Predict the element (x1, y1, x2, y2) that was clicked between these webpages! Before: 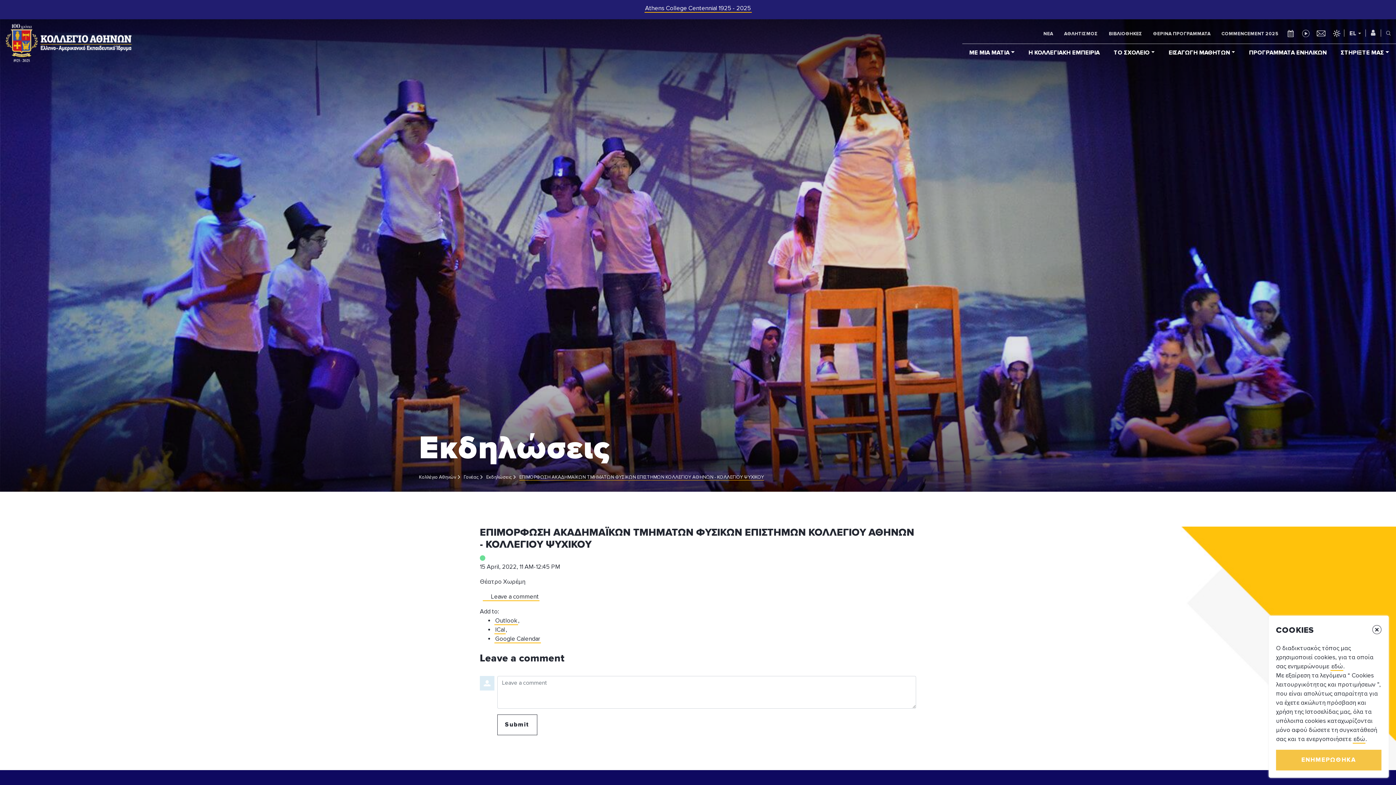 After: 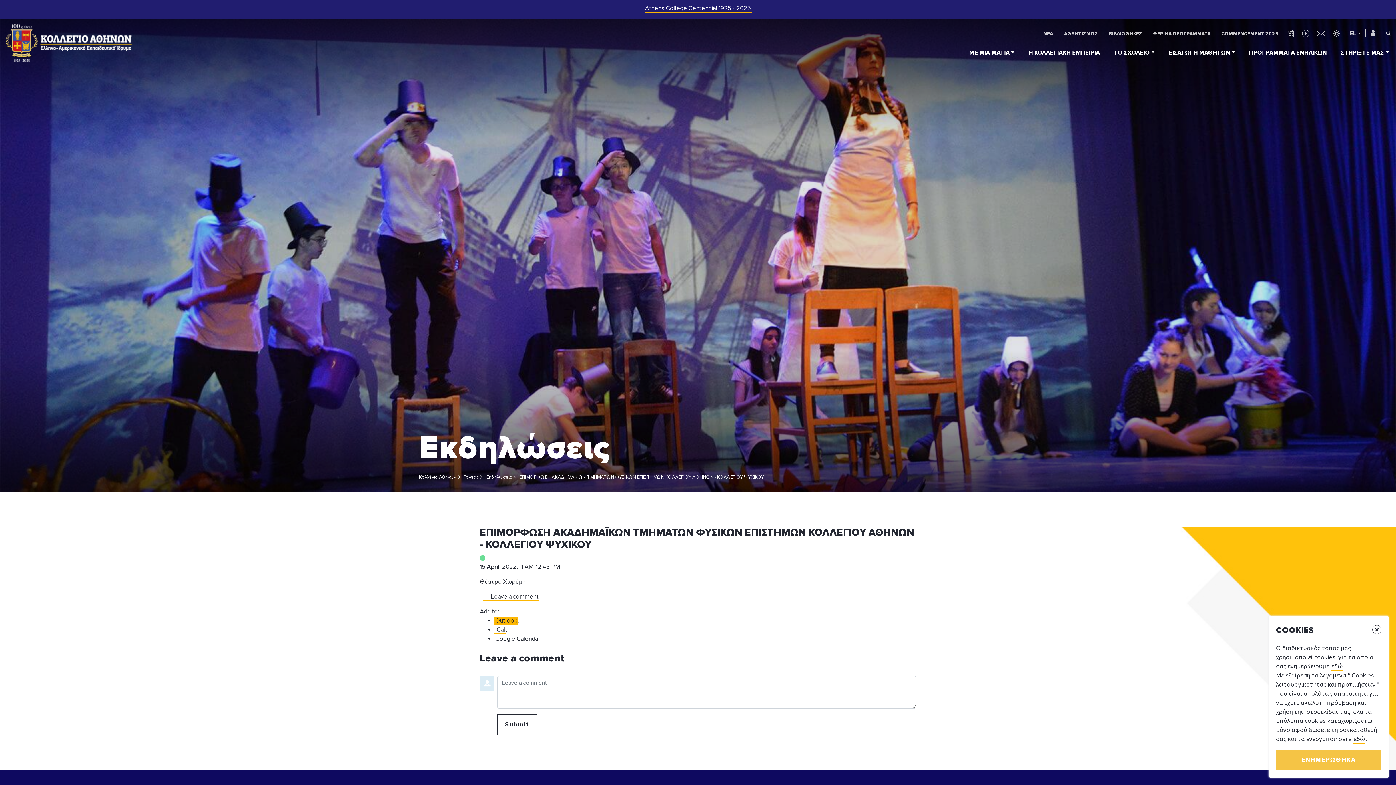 Action: bbox: (494, 617, 518, 625) label: Outlook